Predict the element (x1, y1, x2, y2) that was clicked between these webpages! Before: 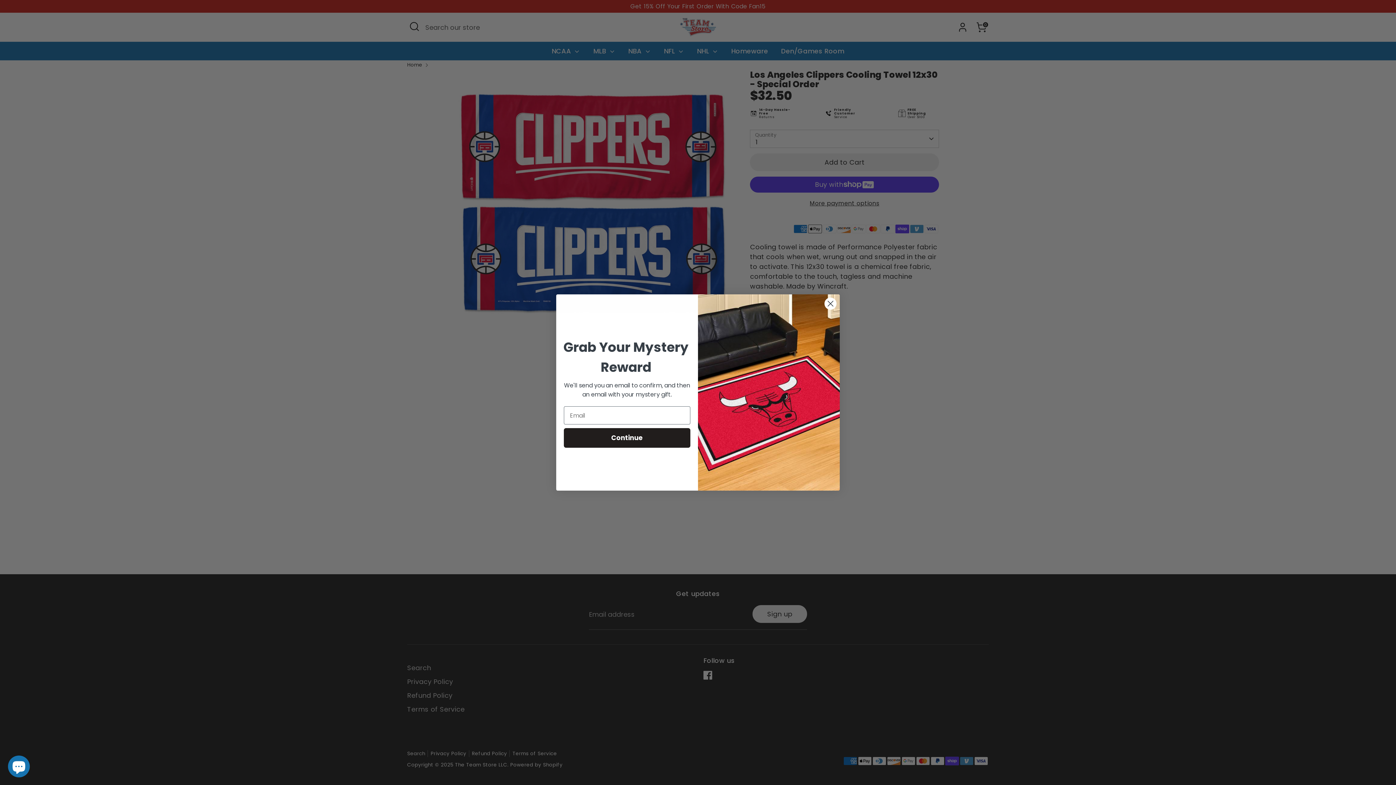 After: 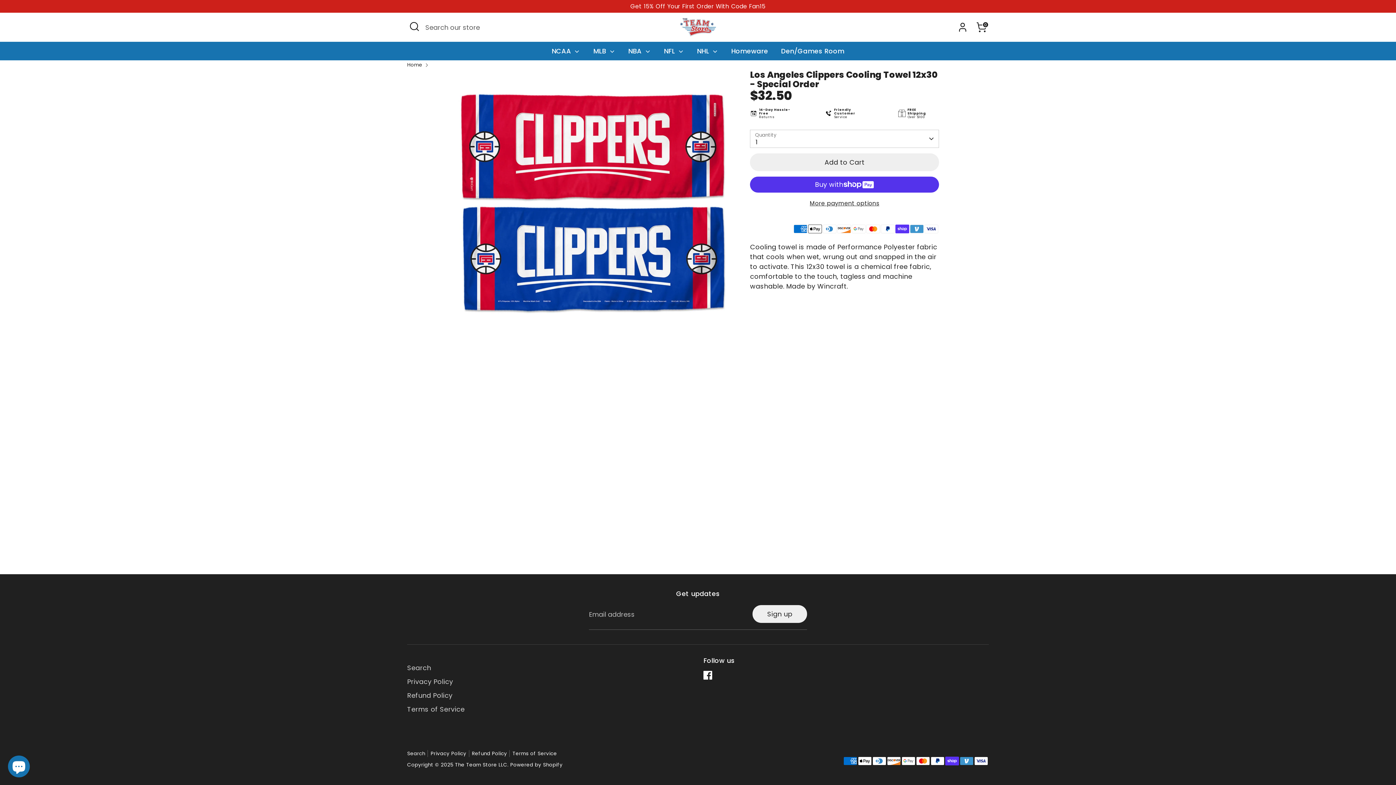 Action: label: Close dialog bbox: (824, 297, 837, 310)